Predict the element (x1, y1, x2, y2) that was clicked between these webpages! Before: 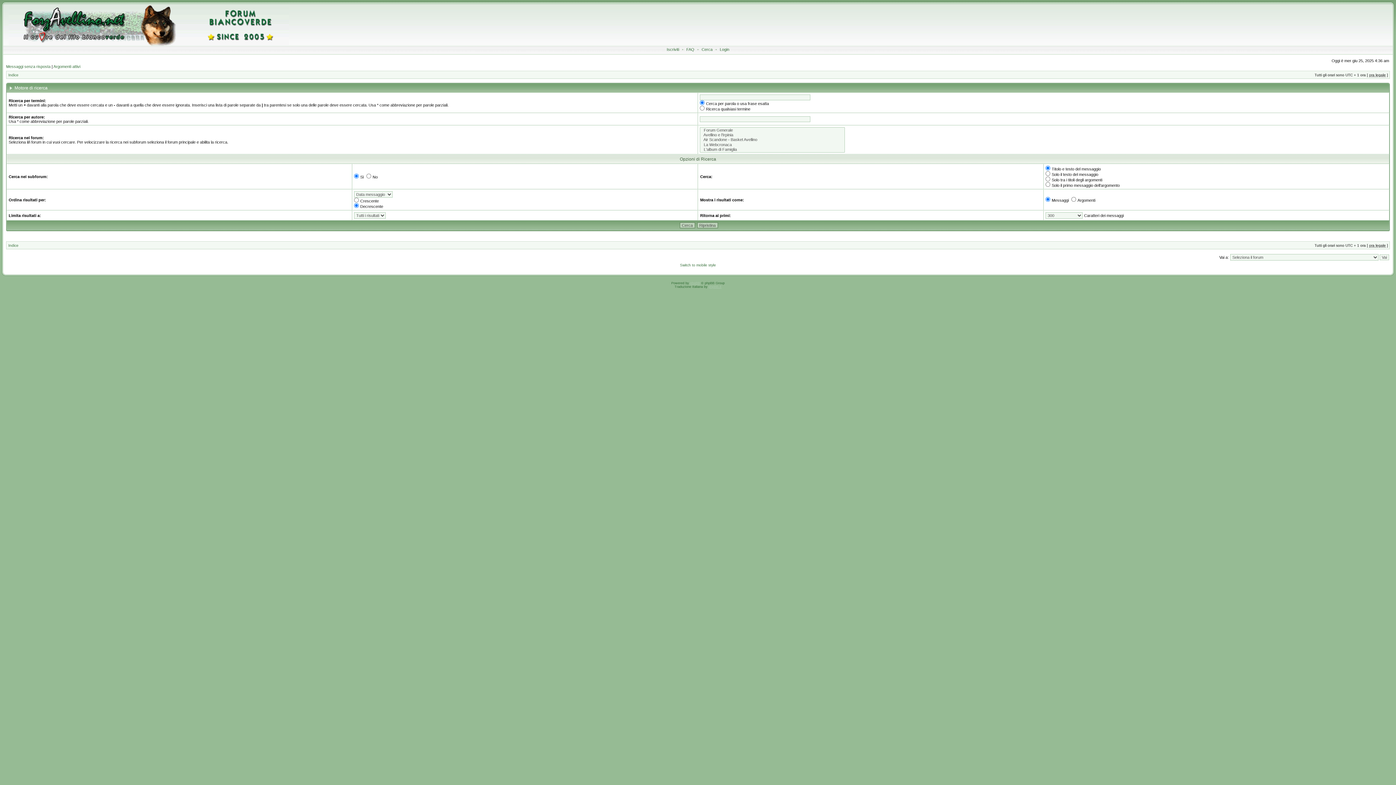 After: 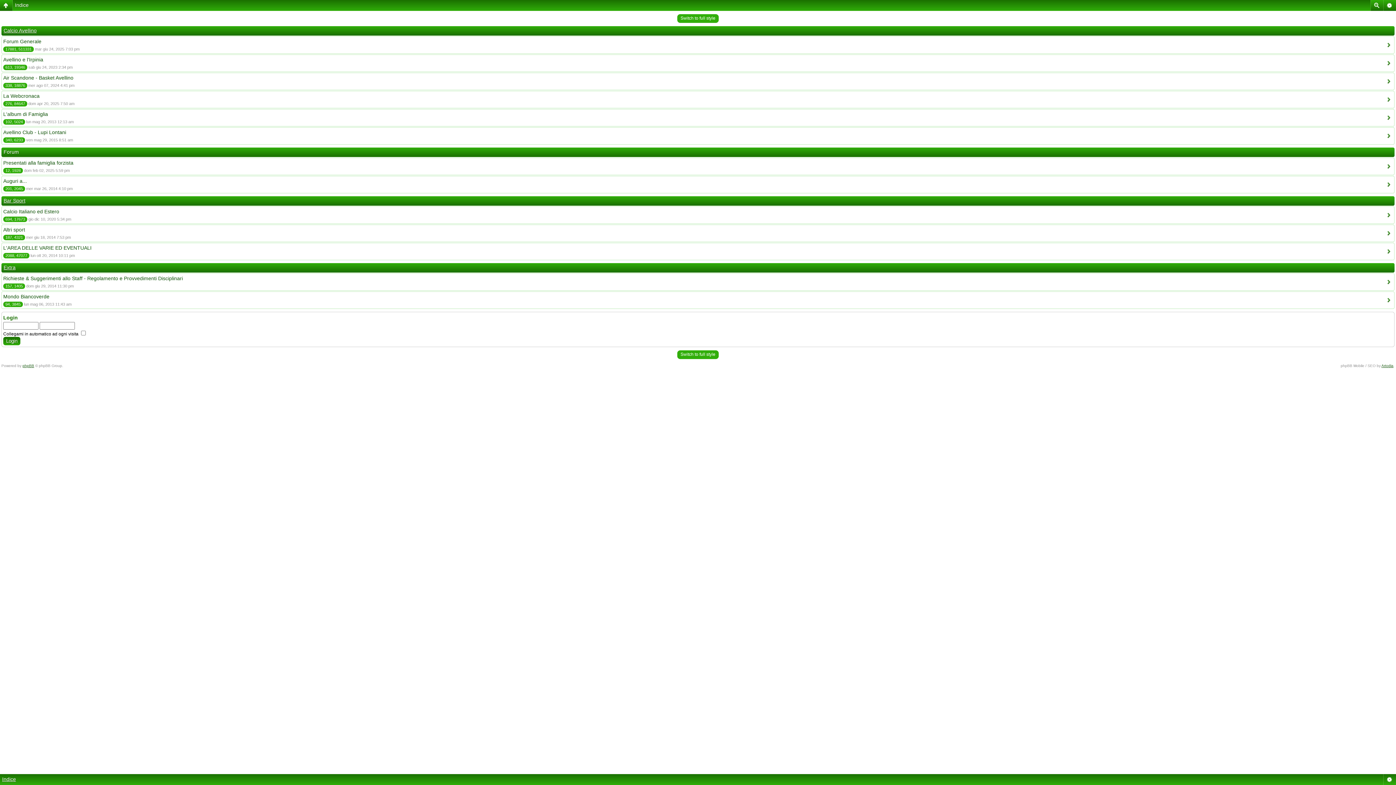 Action: bbox: (680, 263, 716, 267) label: Switch to mobile style